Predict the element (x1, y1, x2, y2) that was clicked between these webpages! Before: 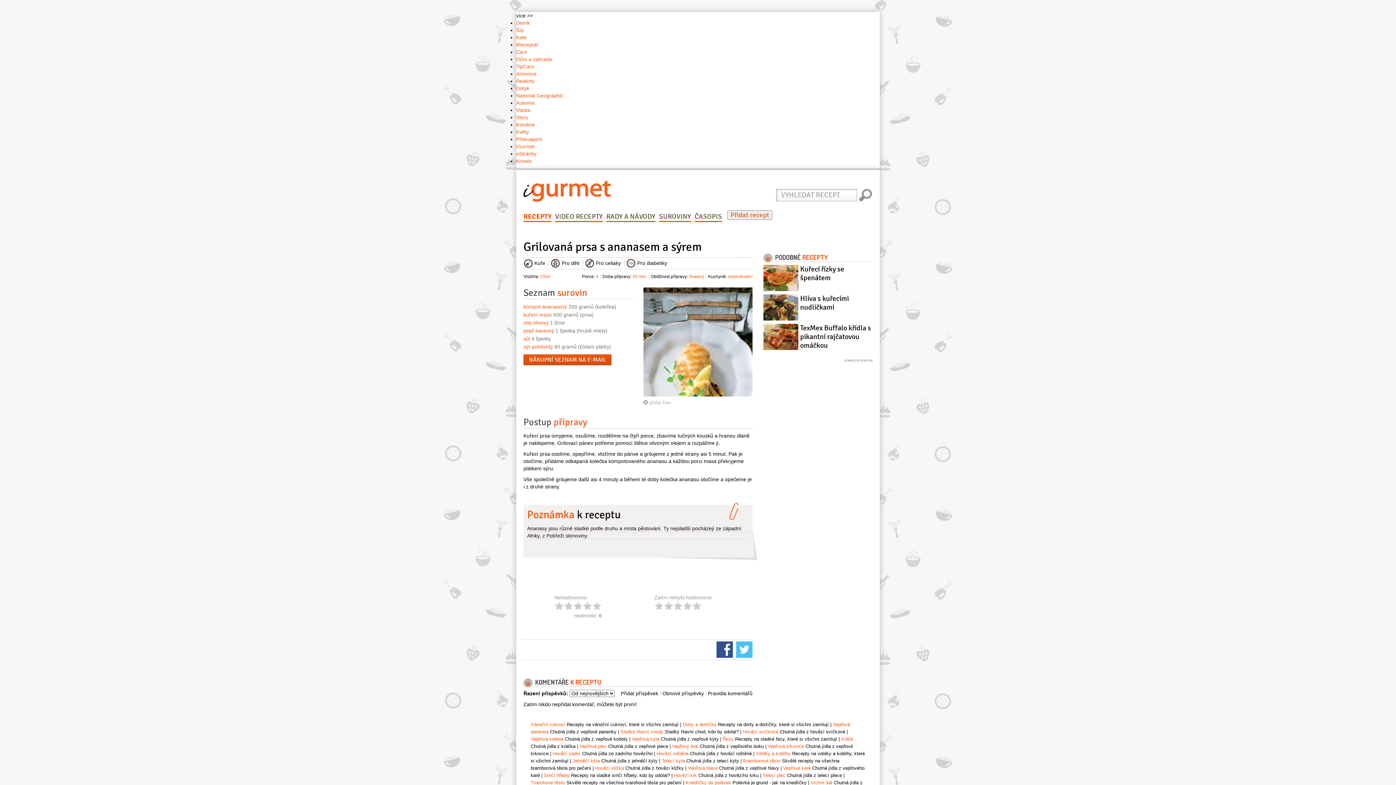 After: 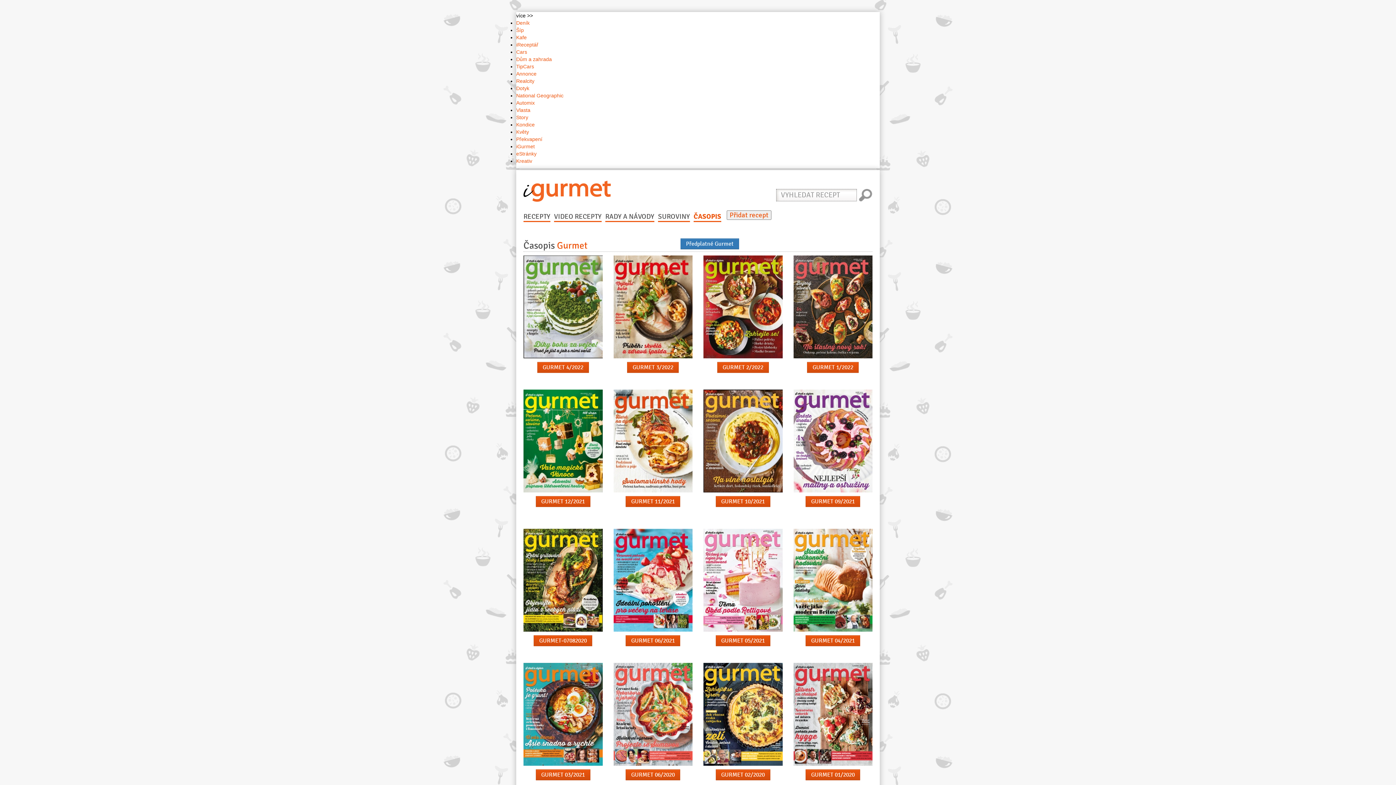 Action: label: ČASOPIS bbox: (694, 212, 722, 222)